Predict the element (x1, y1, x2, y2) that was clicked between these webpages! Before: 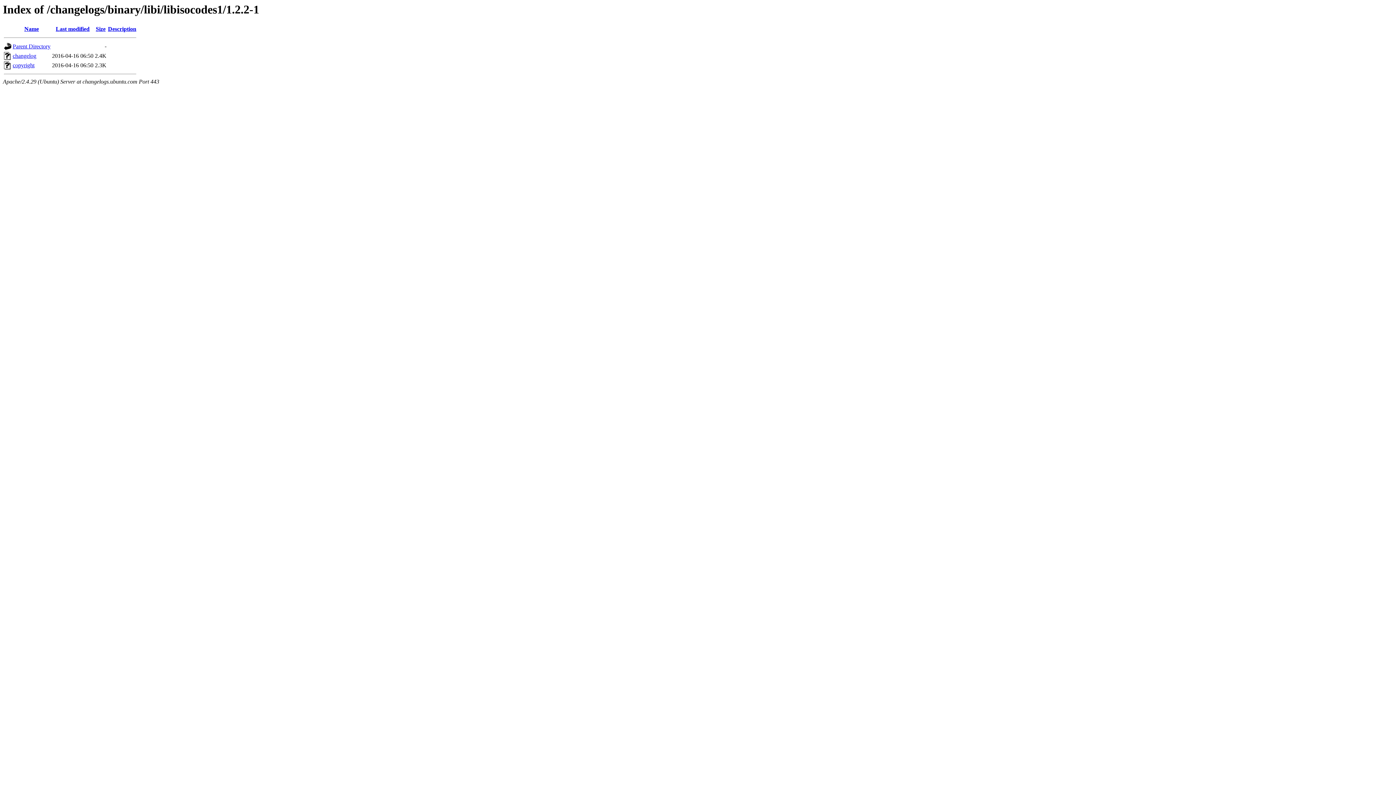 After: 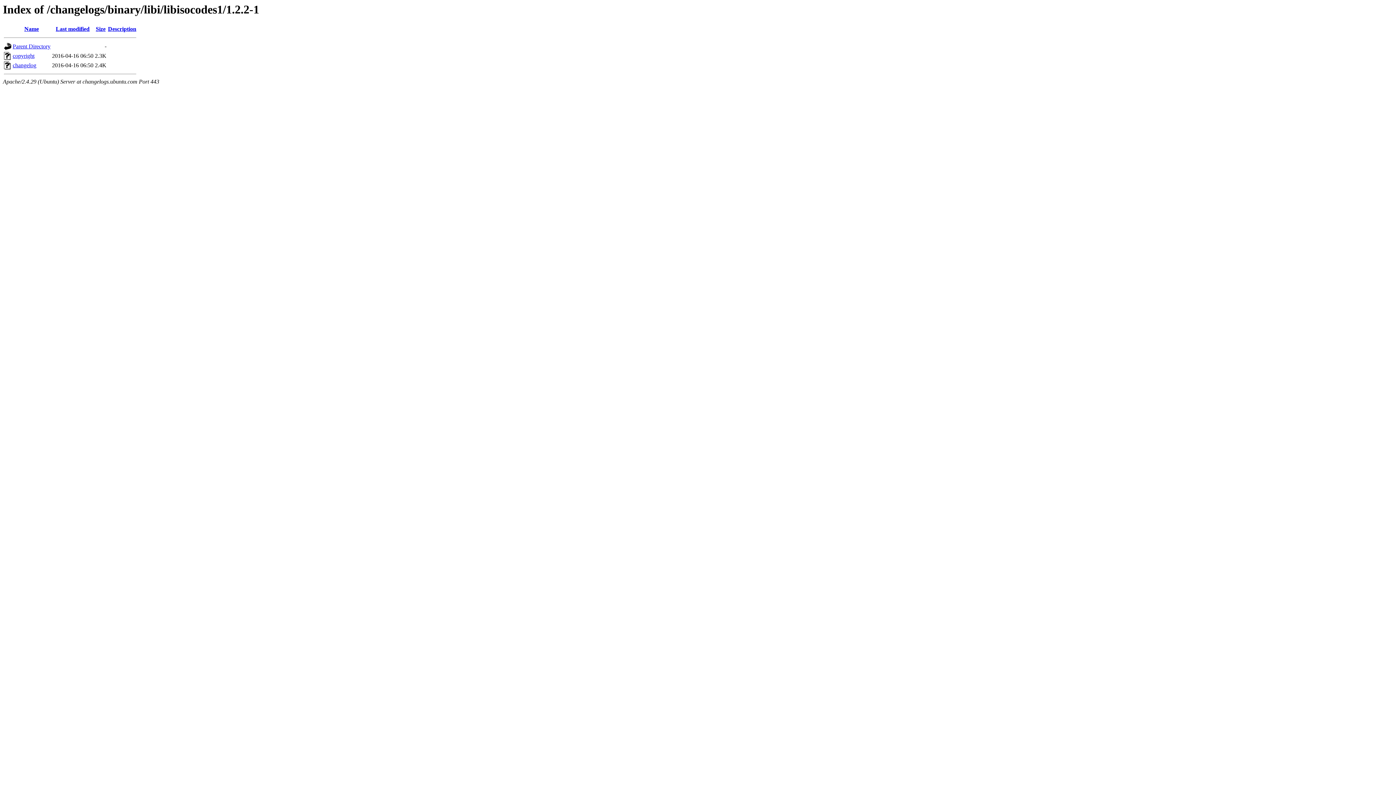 Action: bbox: (108, 25, 136, 32) label: Description